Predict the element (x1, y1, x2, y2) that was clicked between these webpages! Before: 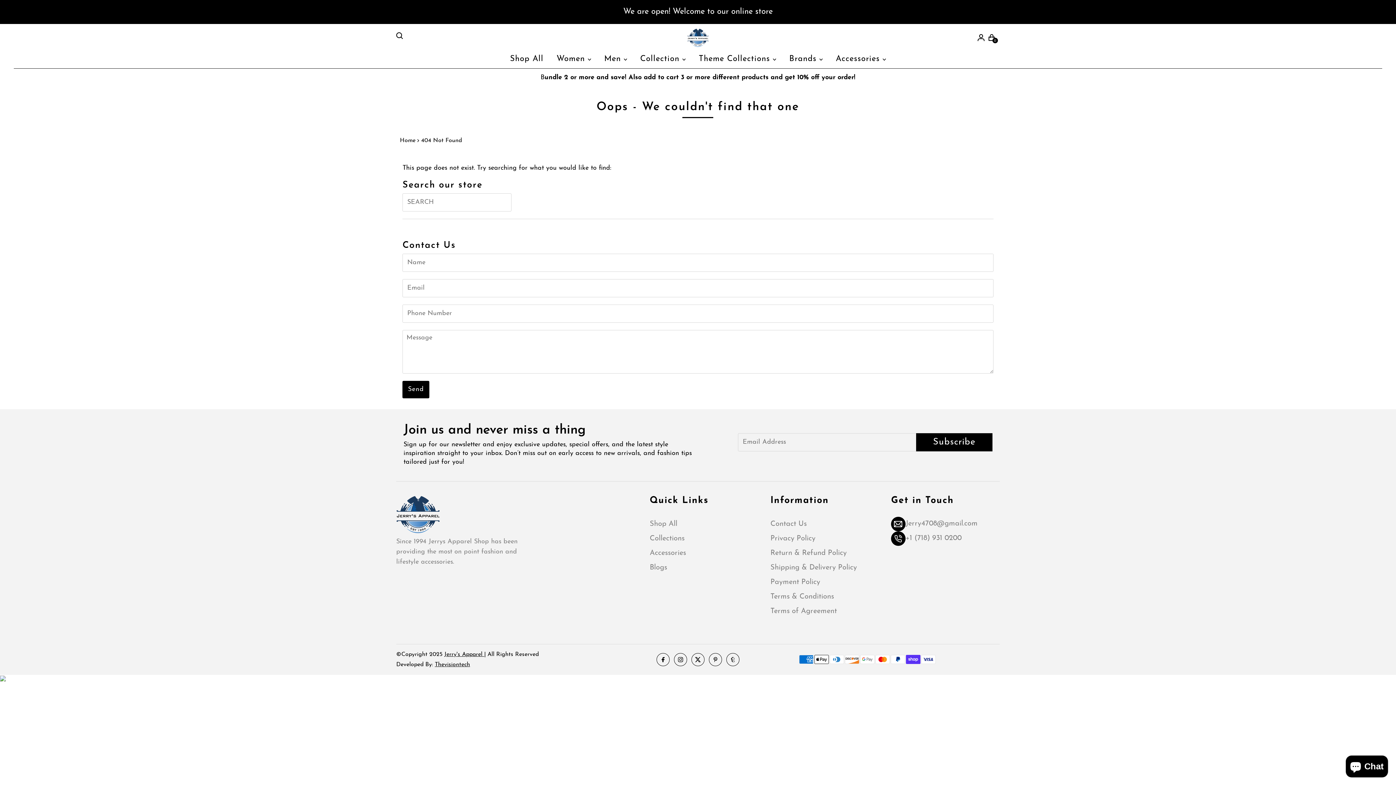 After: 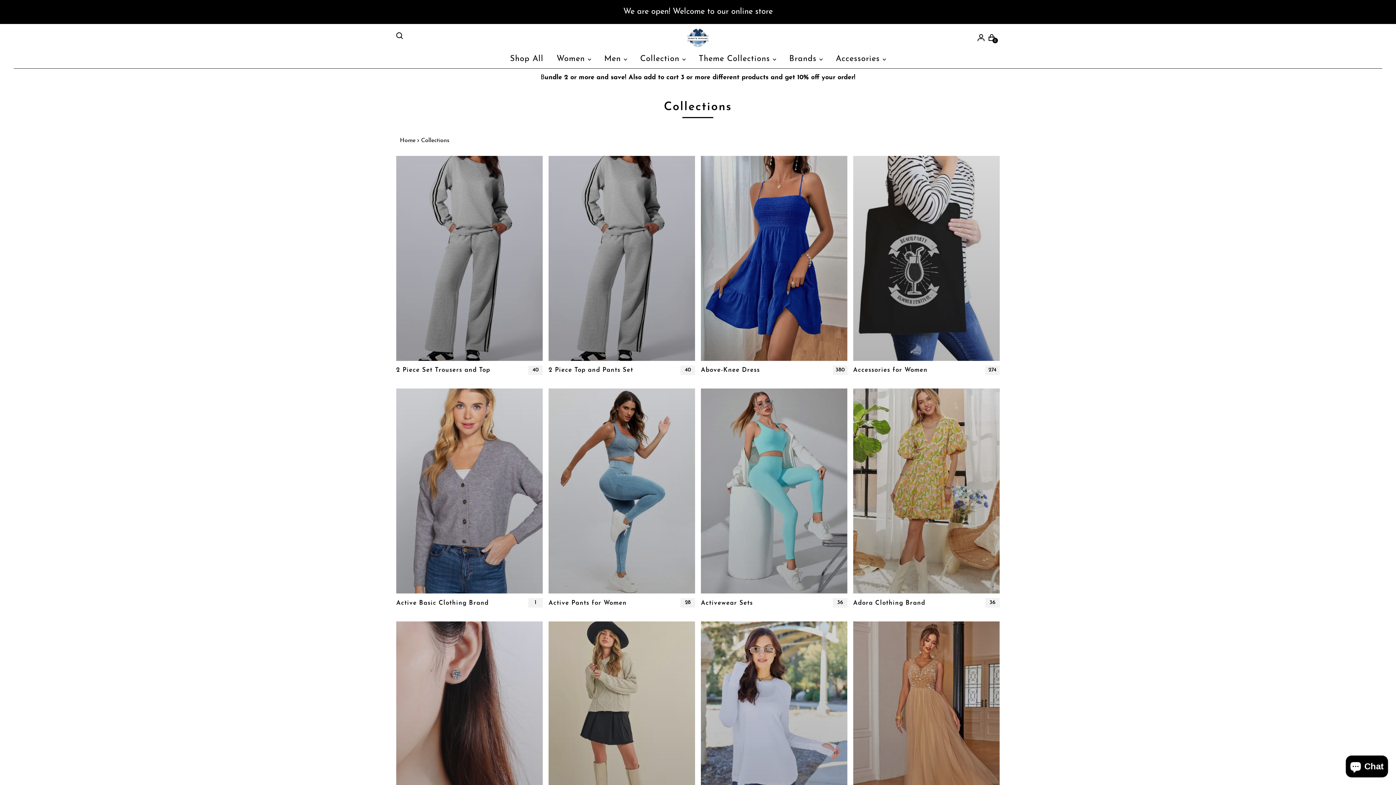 Action: label: Collections bbox: (649, 535, 684, 542)